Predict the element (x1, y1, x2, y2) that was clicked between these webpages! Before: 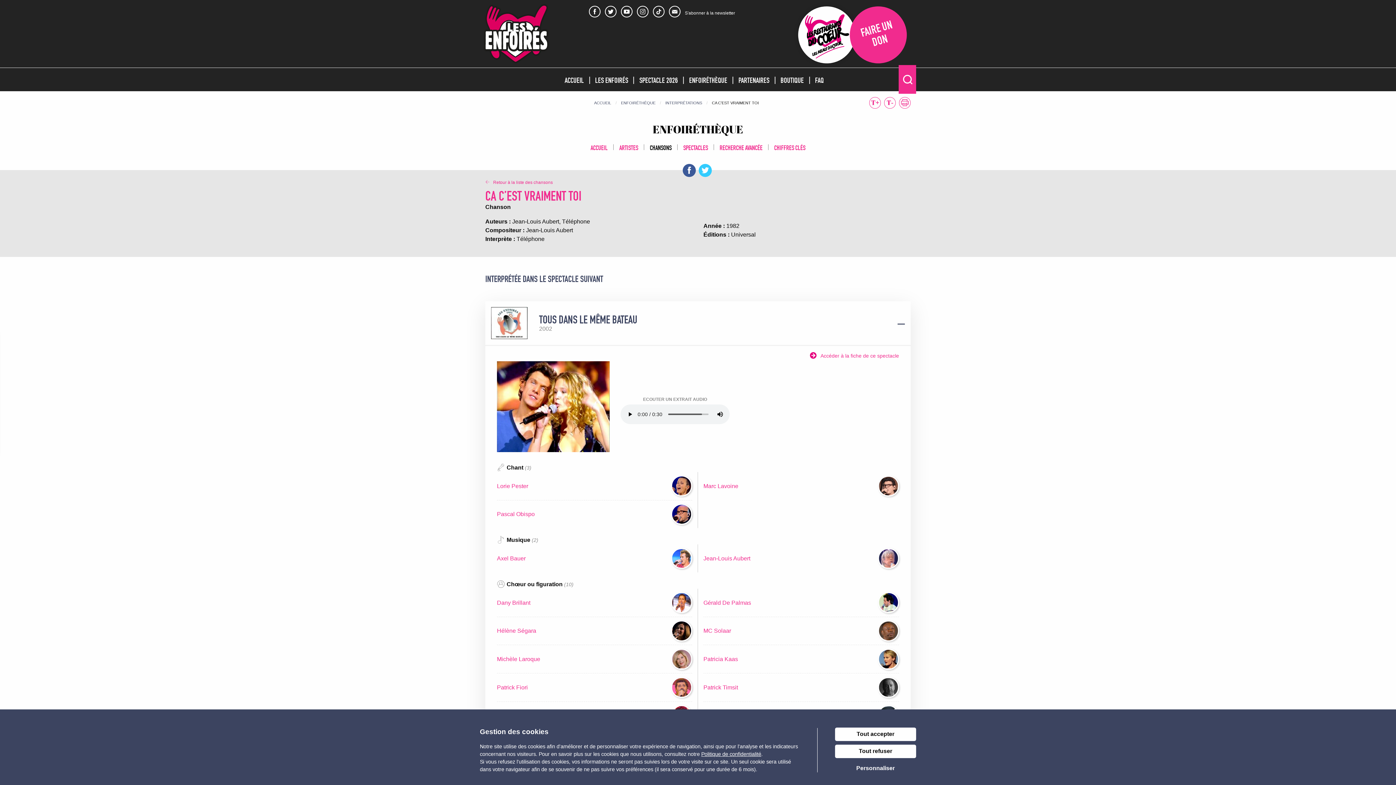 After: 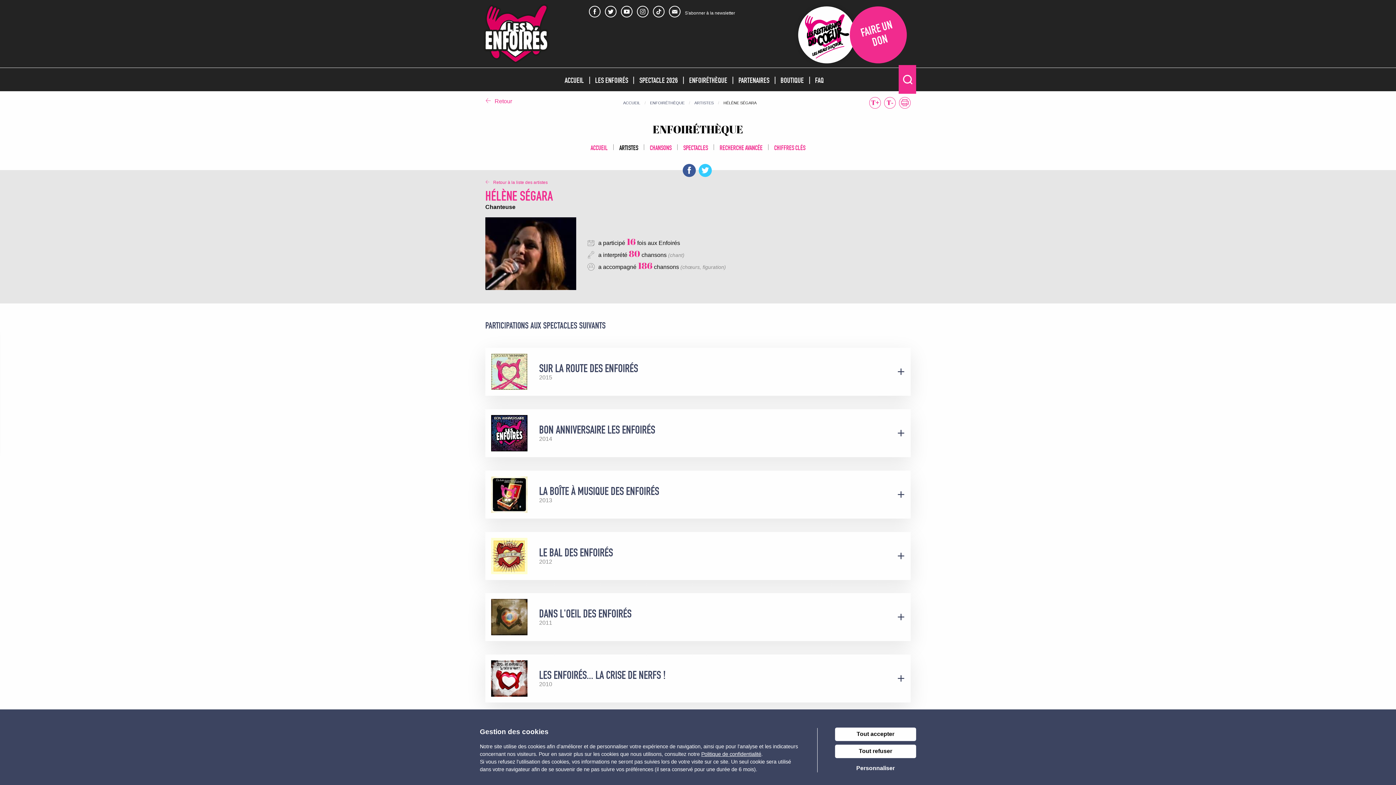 Action: label: Hélène Ségara bbox: (497, 628, 536, 634)